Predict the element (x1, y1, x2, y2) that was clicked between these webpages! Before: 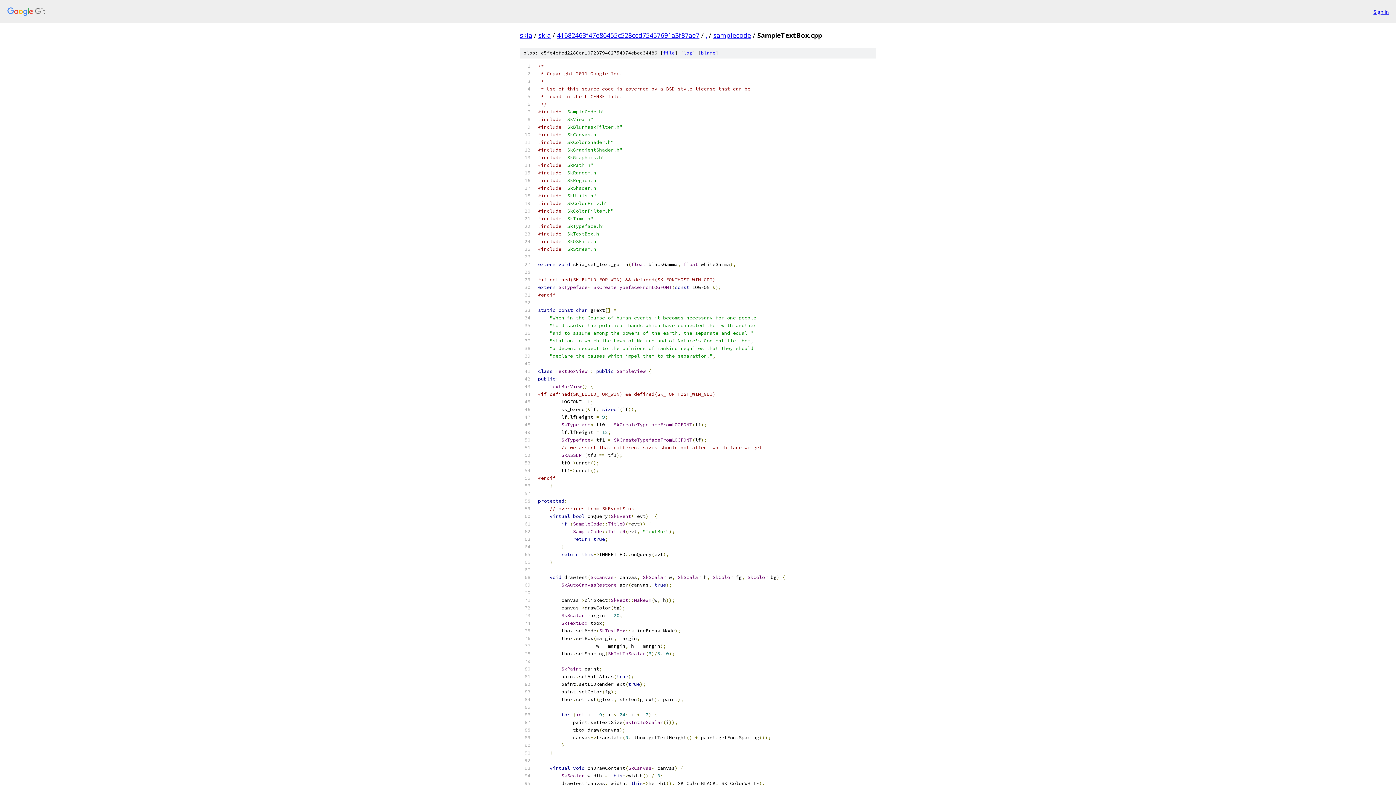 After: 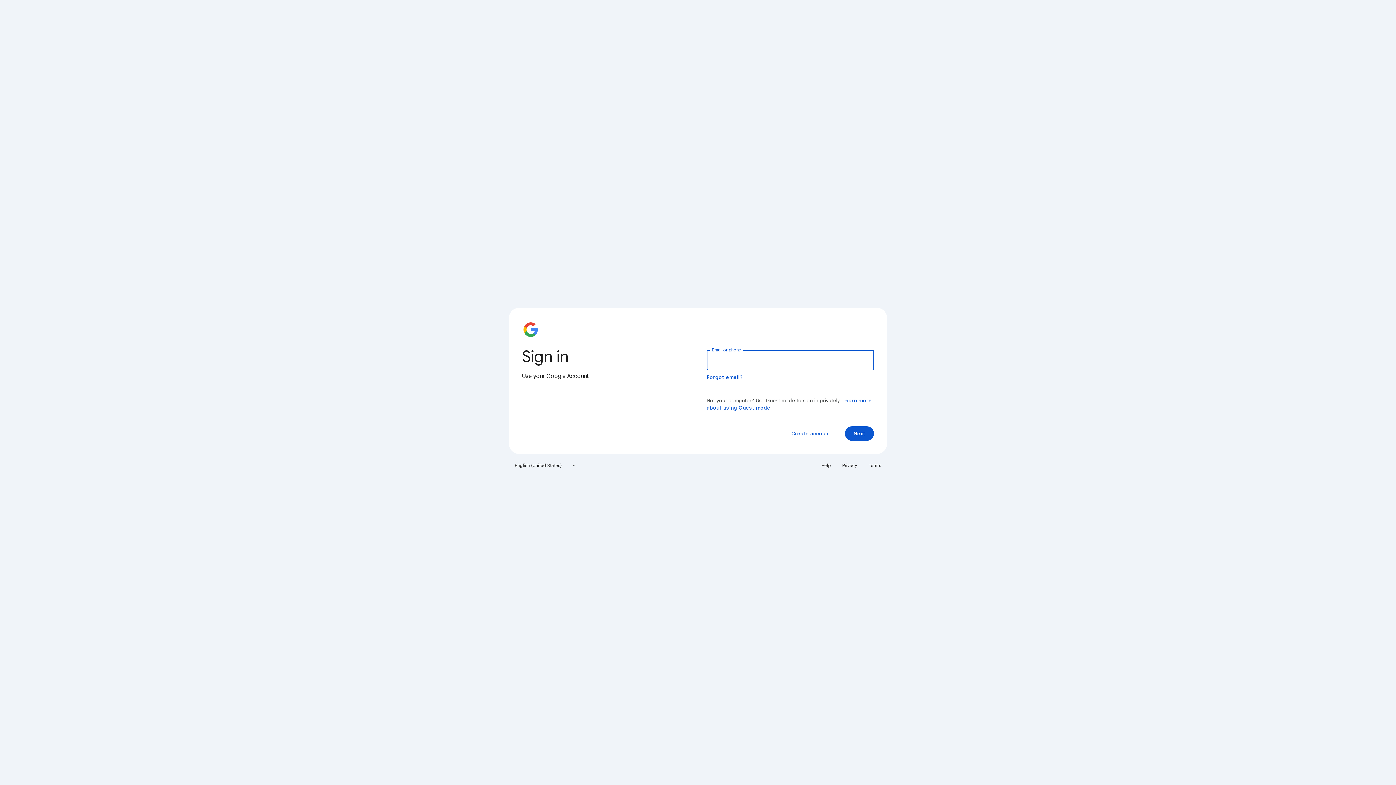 Action: label: Sign in bbox: (1373, 7, 1389, 15)